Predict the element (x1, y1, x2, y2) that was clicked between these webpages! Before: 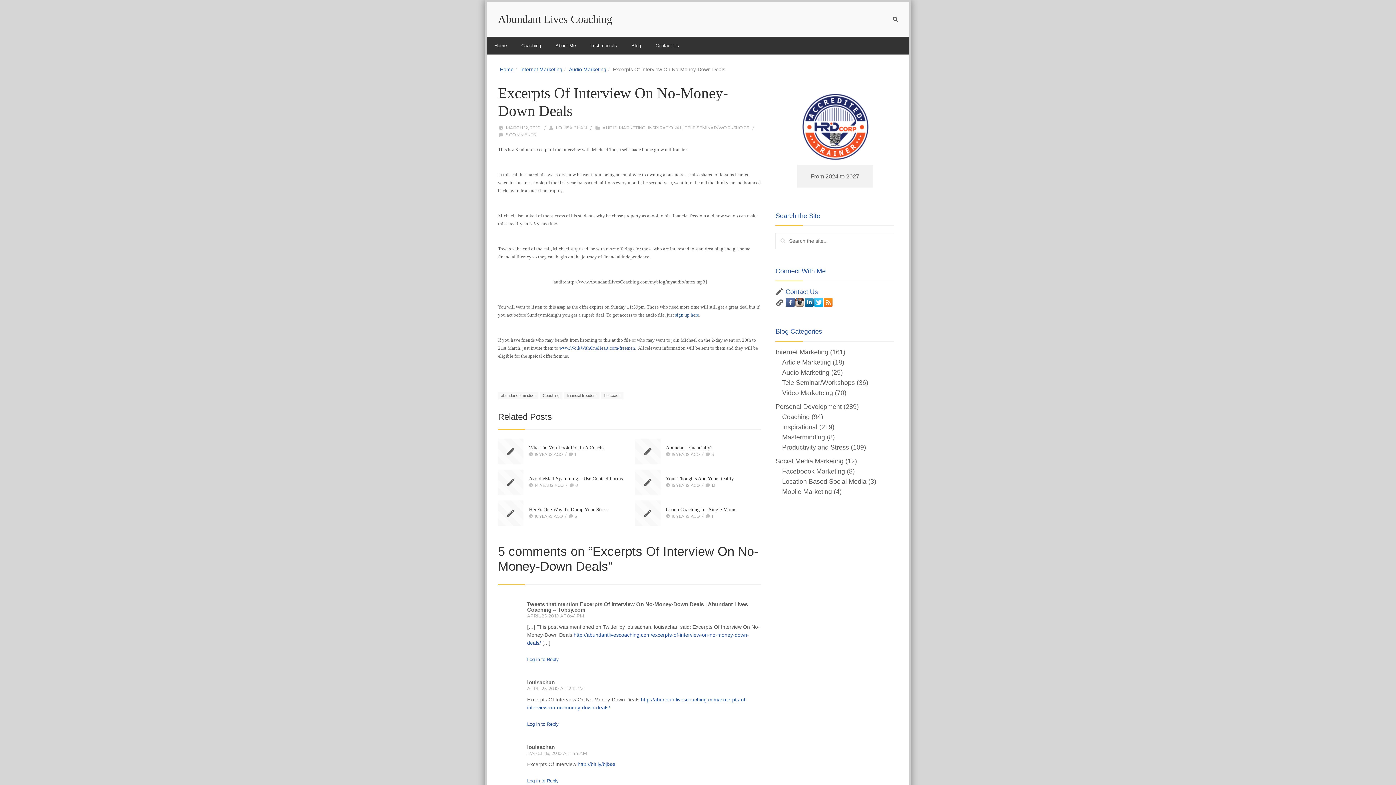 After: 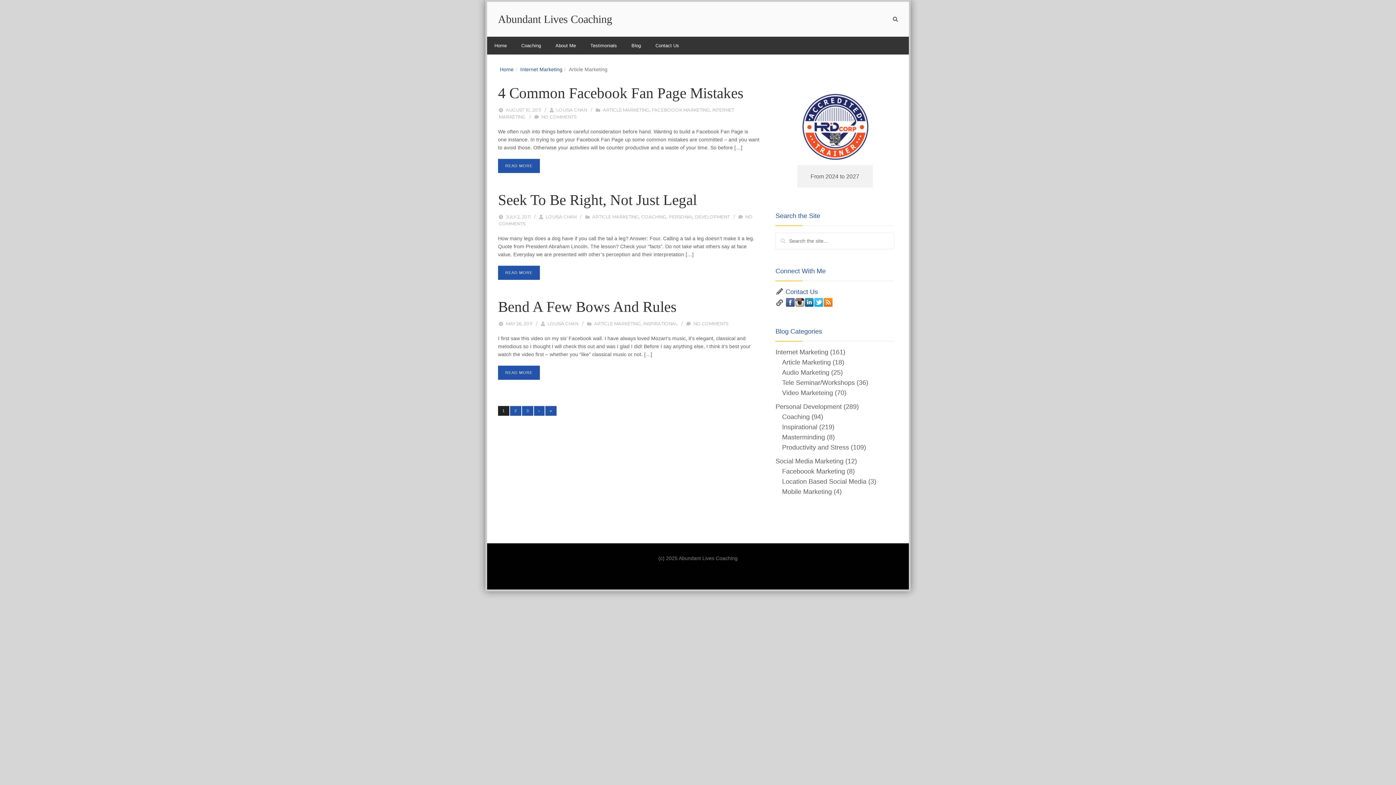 Action: label: Article Marketing bbox: (782, 358, 831, 366)